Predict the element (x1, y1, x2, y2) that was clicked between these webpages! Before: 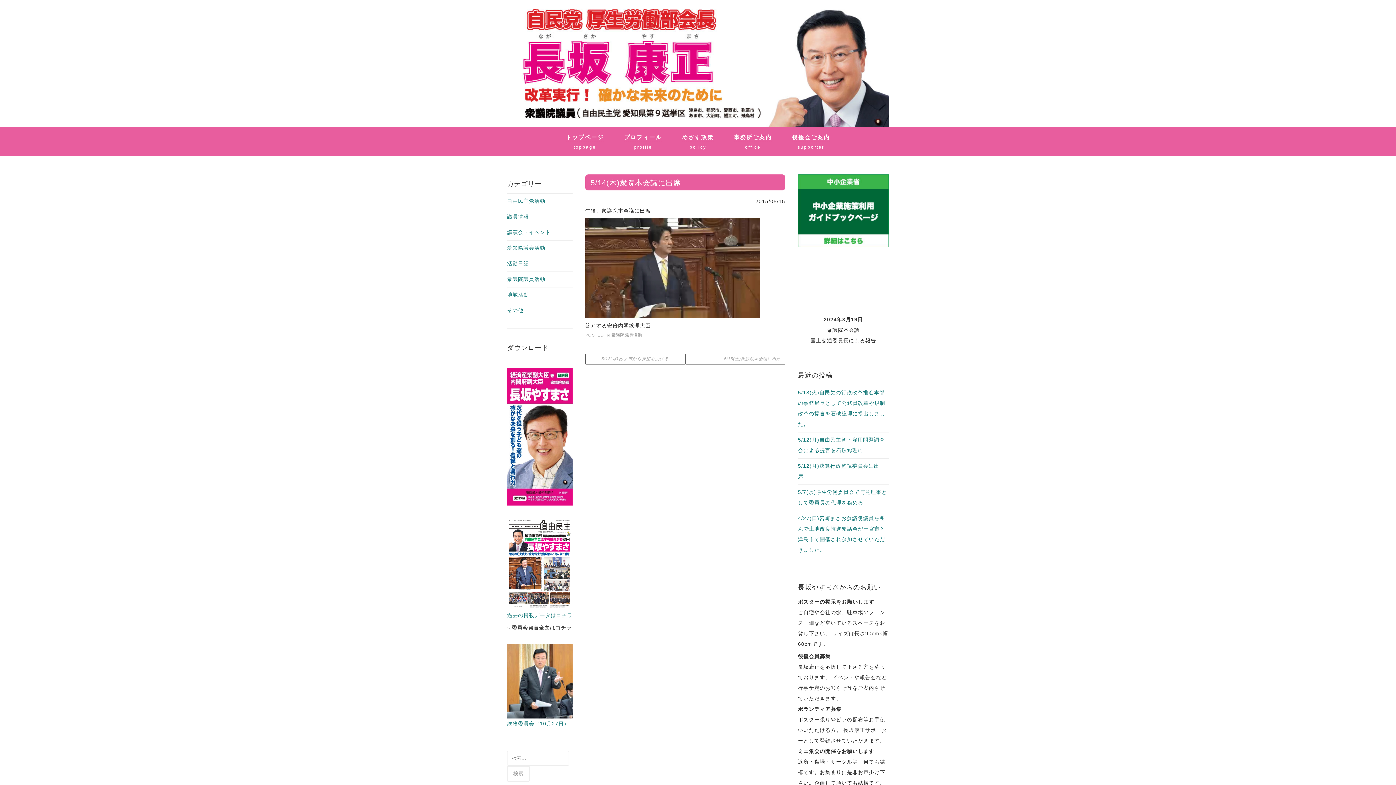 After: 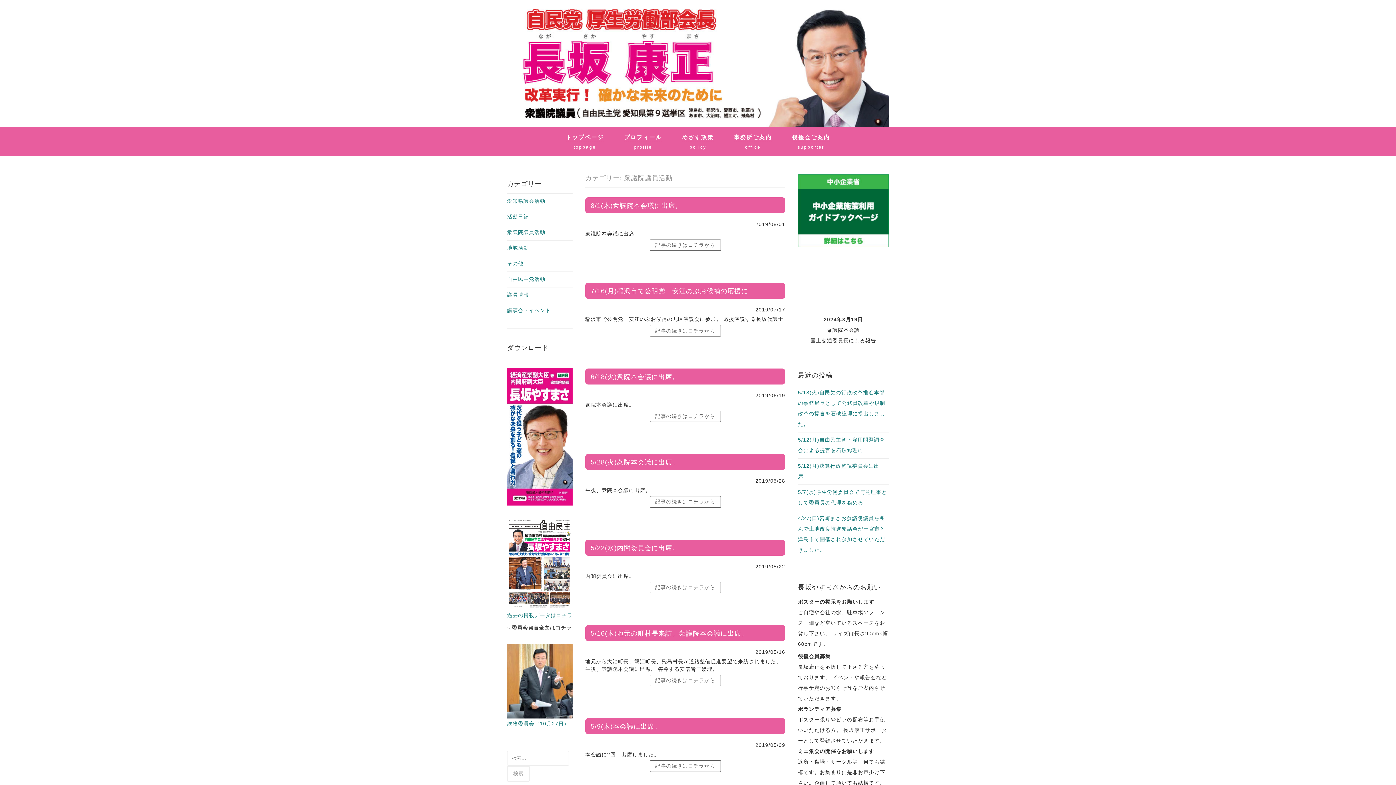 Action: label: 衆議院議員活動 bbox: (611, 333, 642, 337)